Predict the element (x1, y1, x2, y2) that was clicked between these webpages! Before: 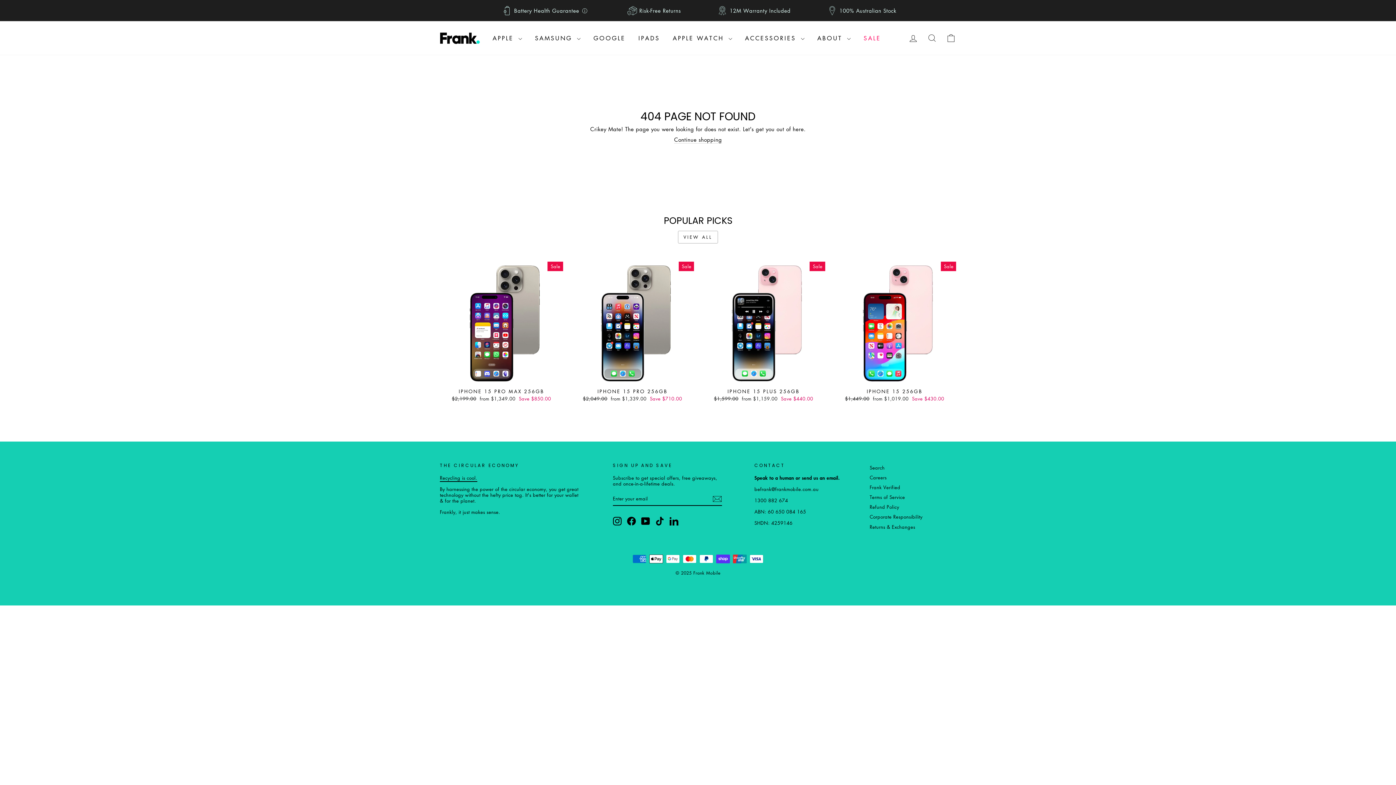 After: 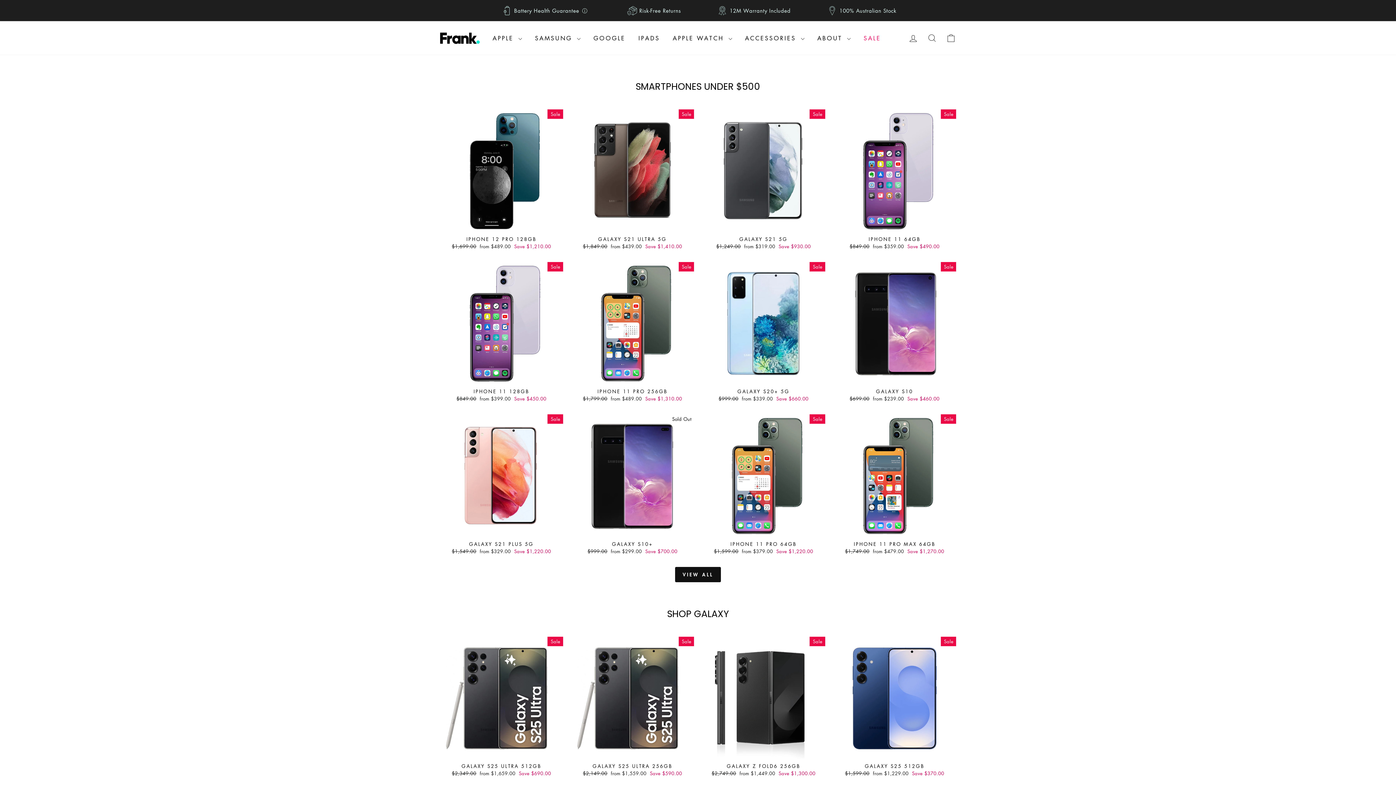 Action: bbox: (858, 31, 886, 44) label: SALE